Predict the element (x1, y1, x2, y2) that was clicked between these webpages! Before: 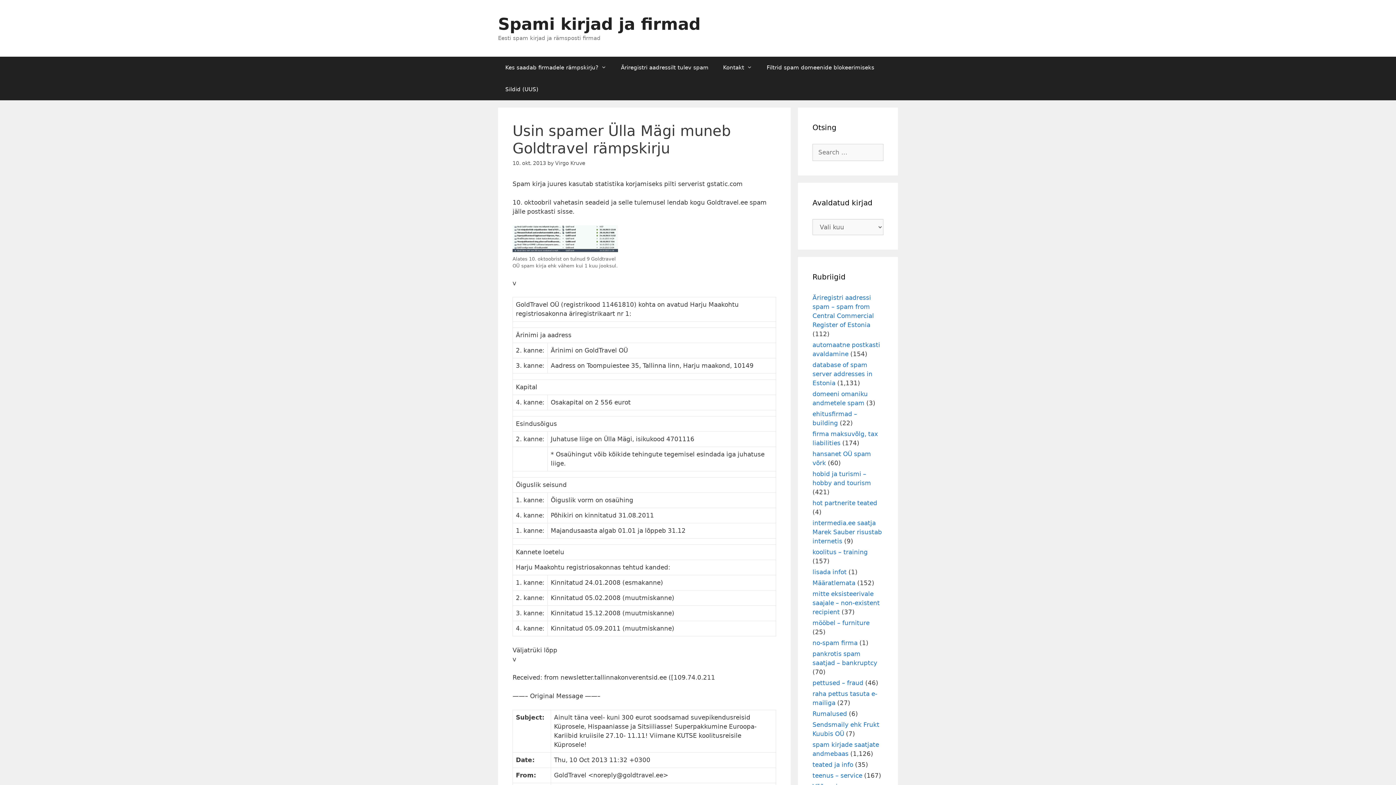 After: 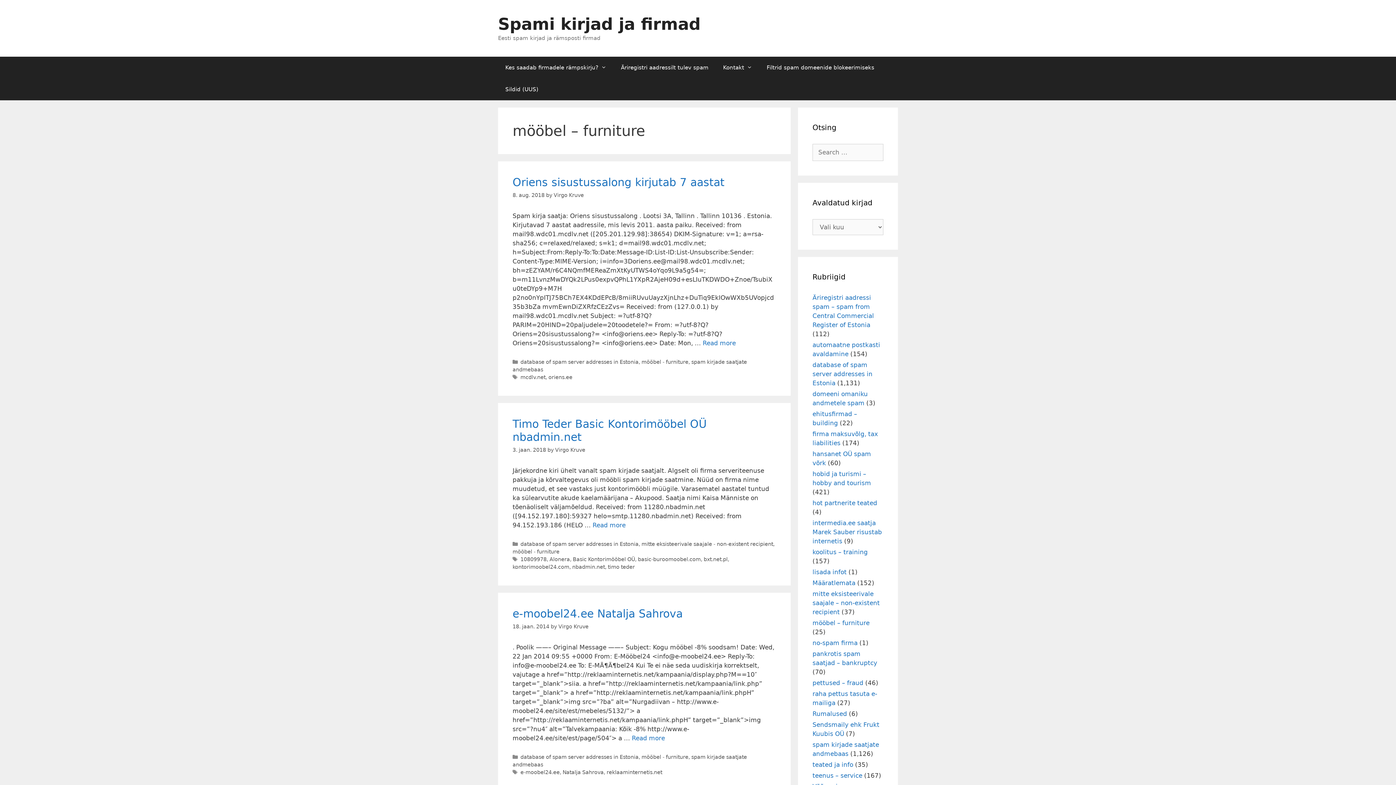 Action: bbox: (812, 619, 869, 626) label: mööbel – furniture